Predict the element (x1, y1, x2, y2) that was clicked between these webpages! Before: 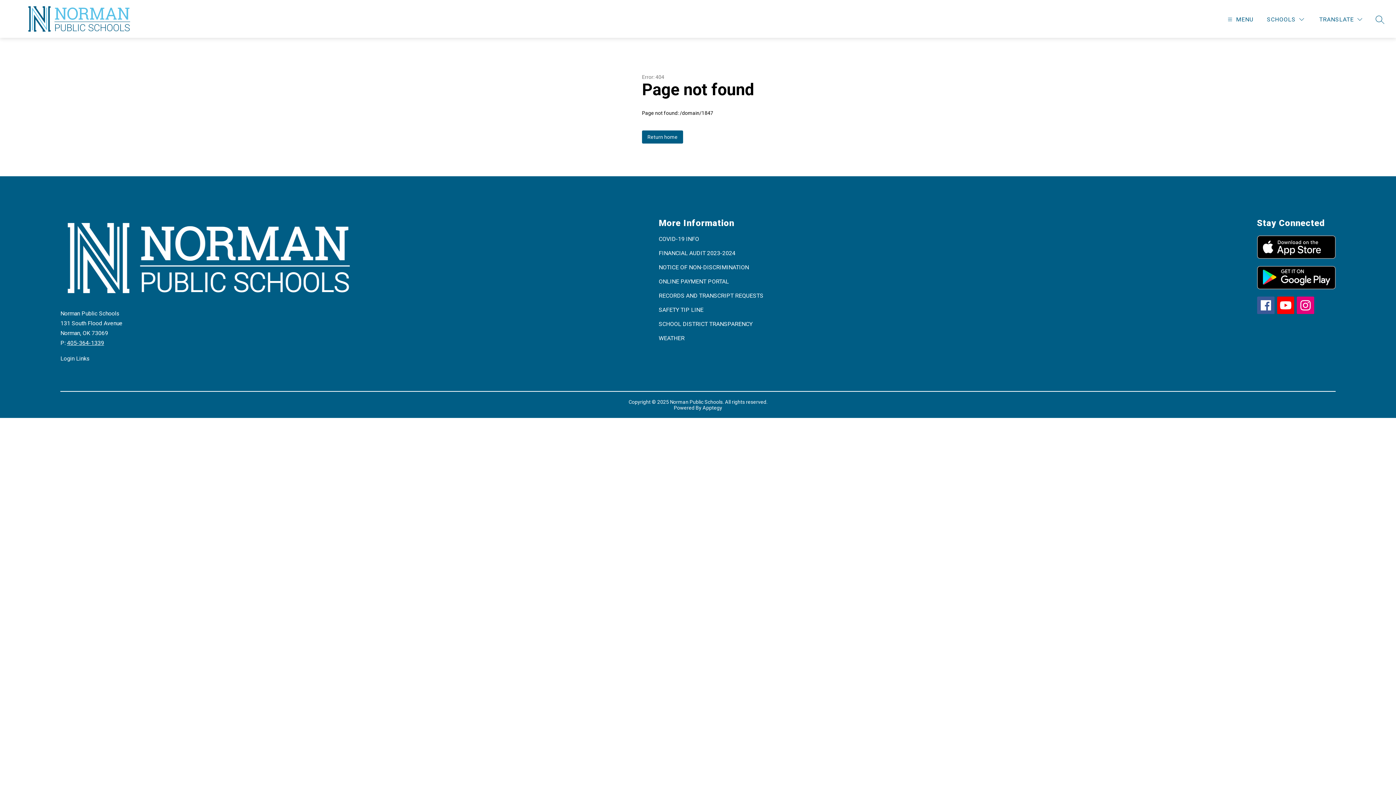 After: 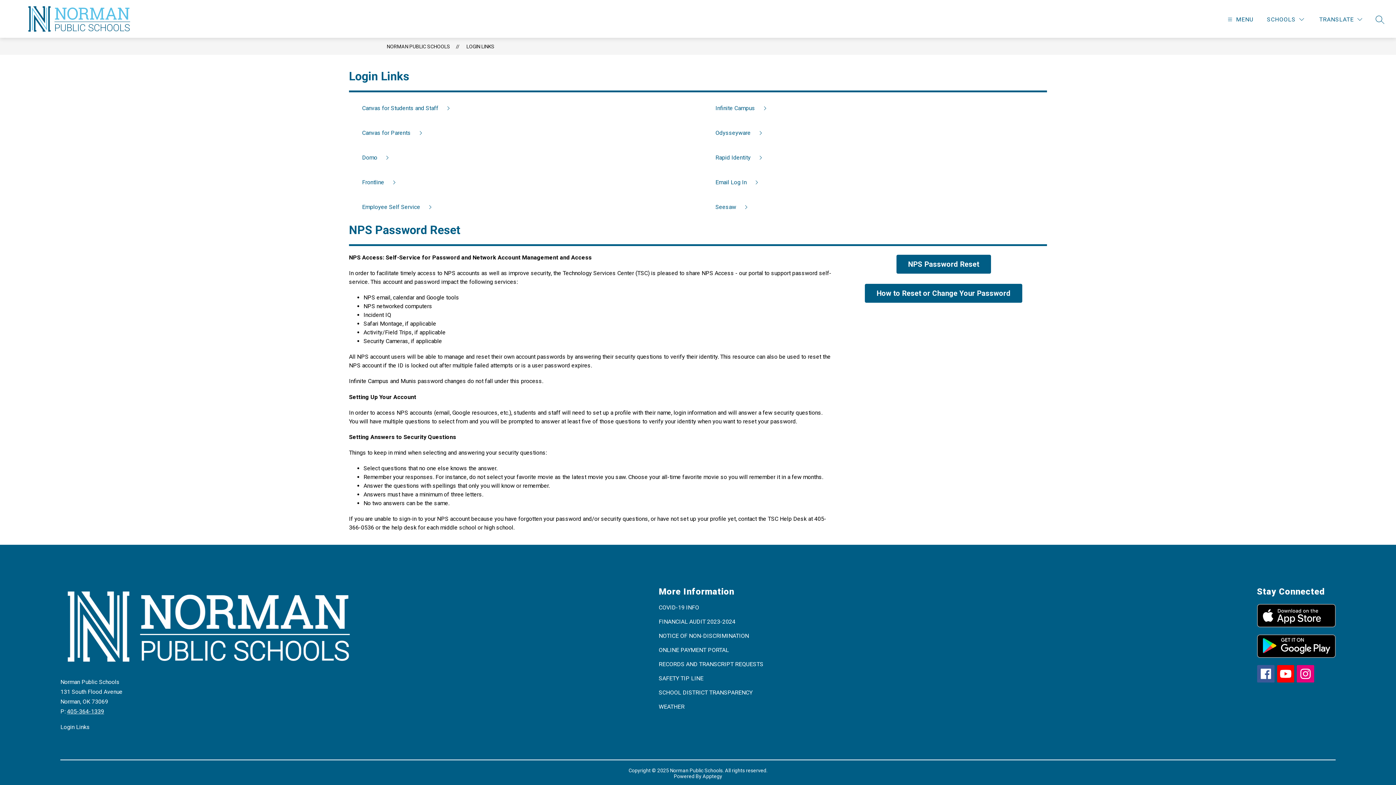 Action: label: Login Links bbox: (60, 355, 651, 362)